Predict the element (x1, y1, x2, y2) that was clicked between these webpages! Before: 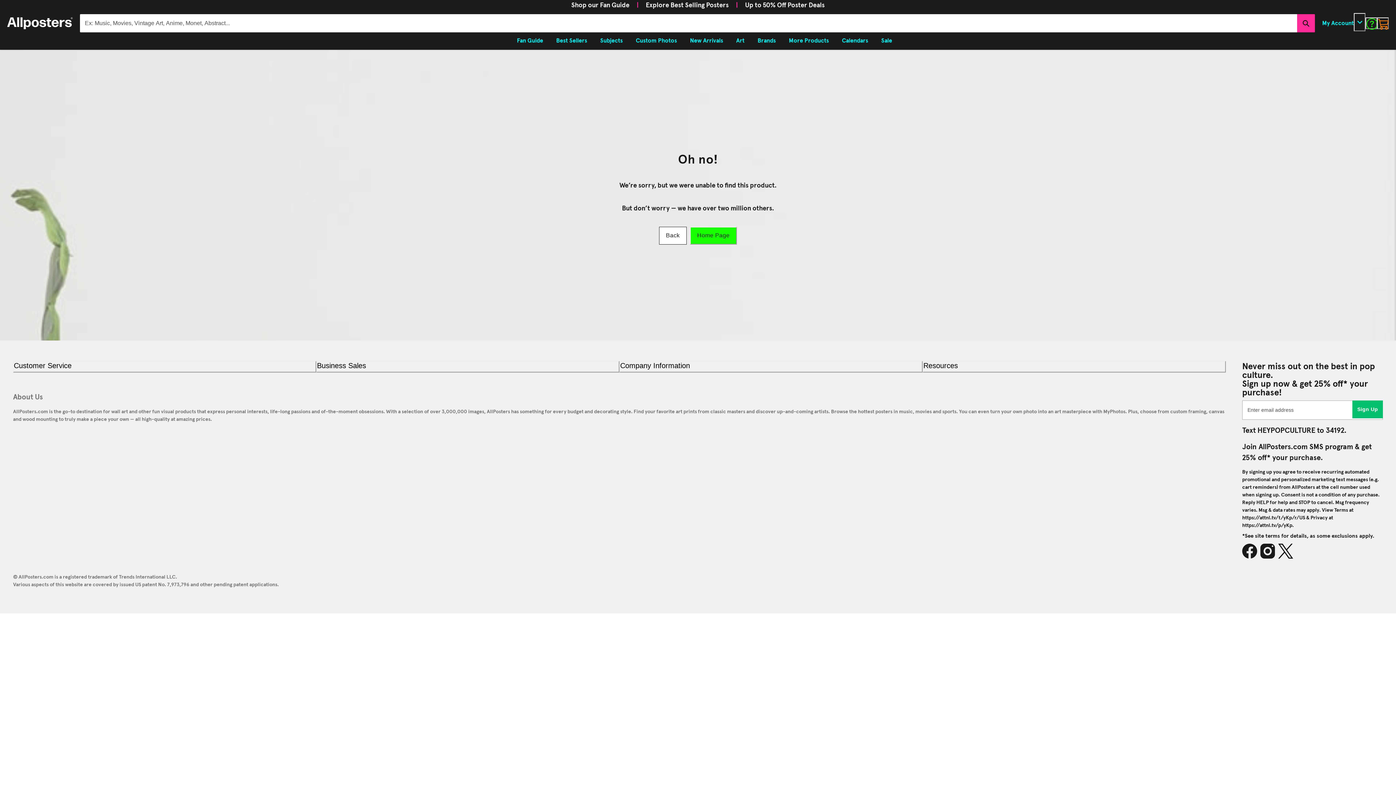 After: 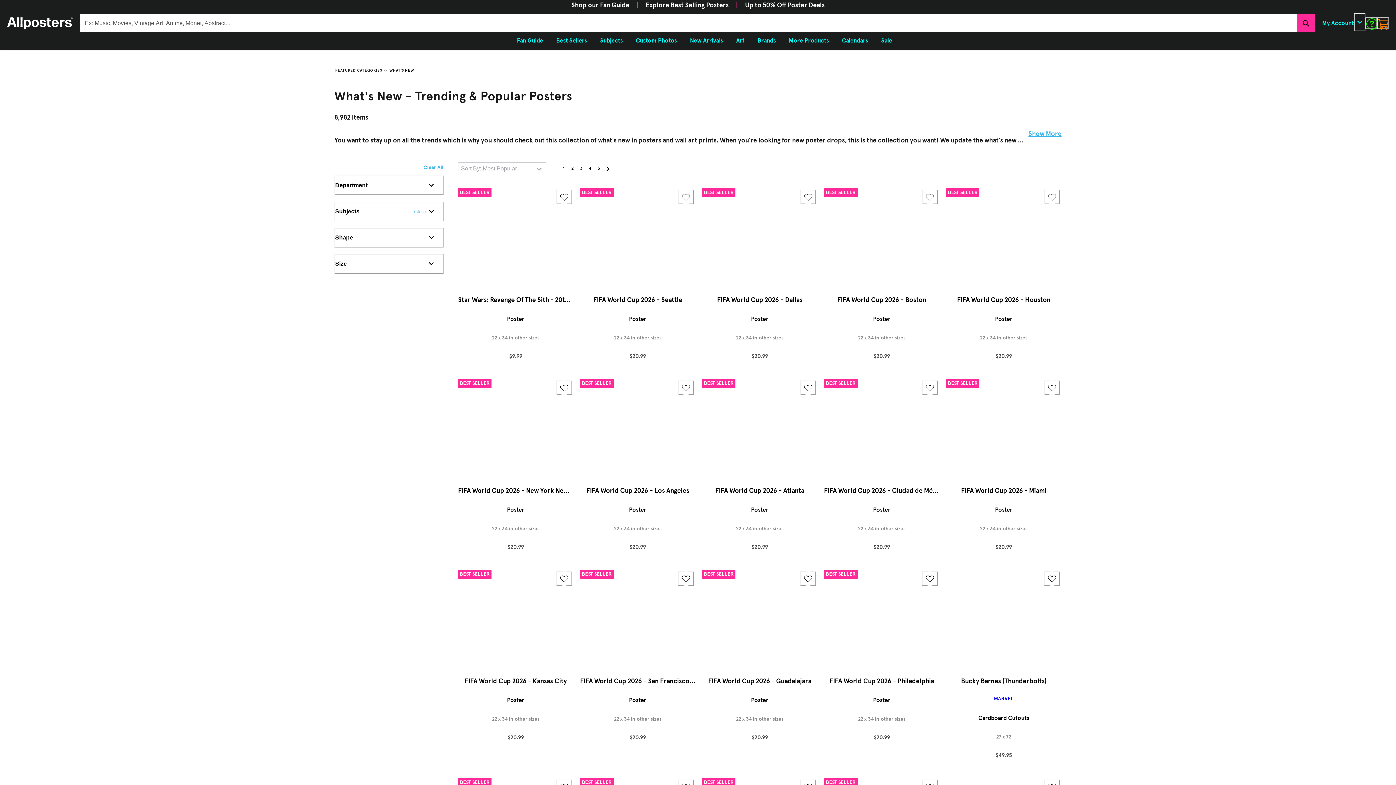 Action: bbox: (683, 33, 729, 48) label: New Arrivals